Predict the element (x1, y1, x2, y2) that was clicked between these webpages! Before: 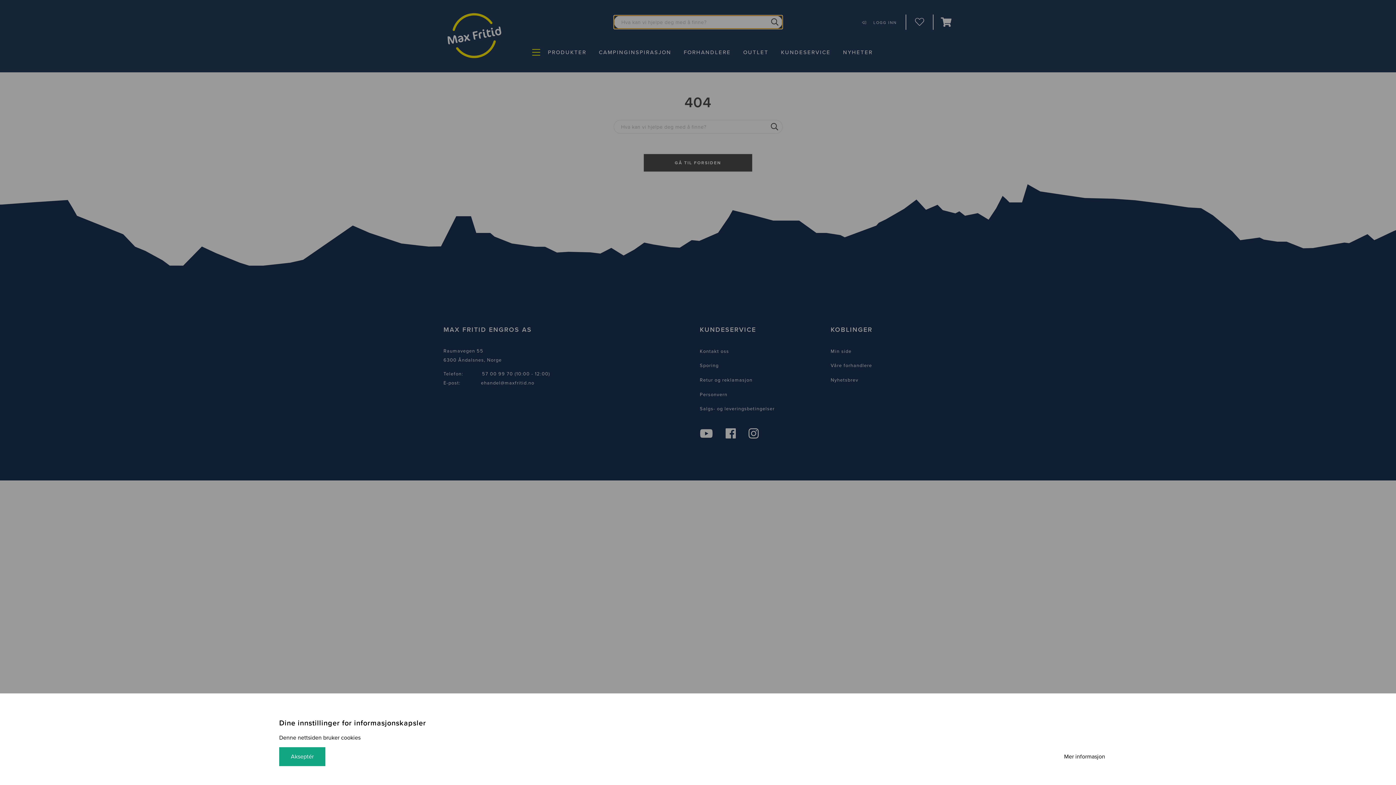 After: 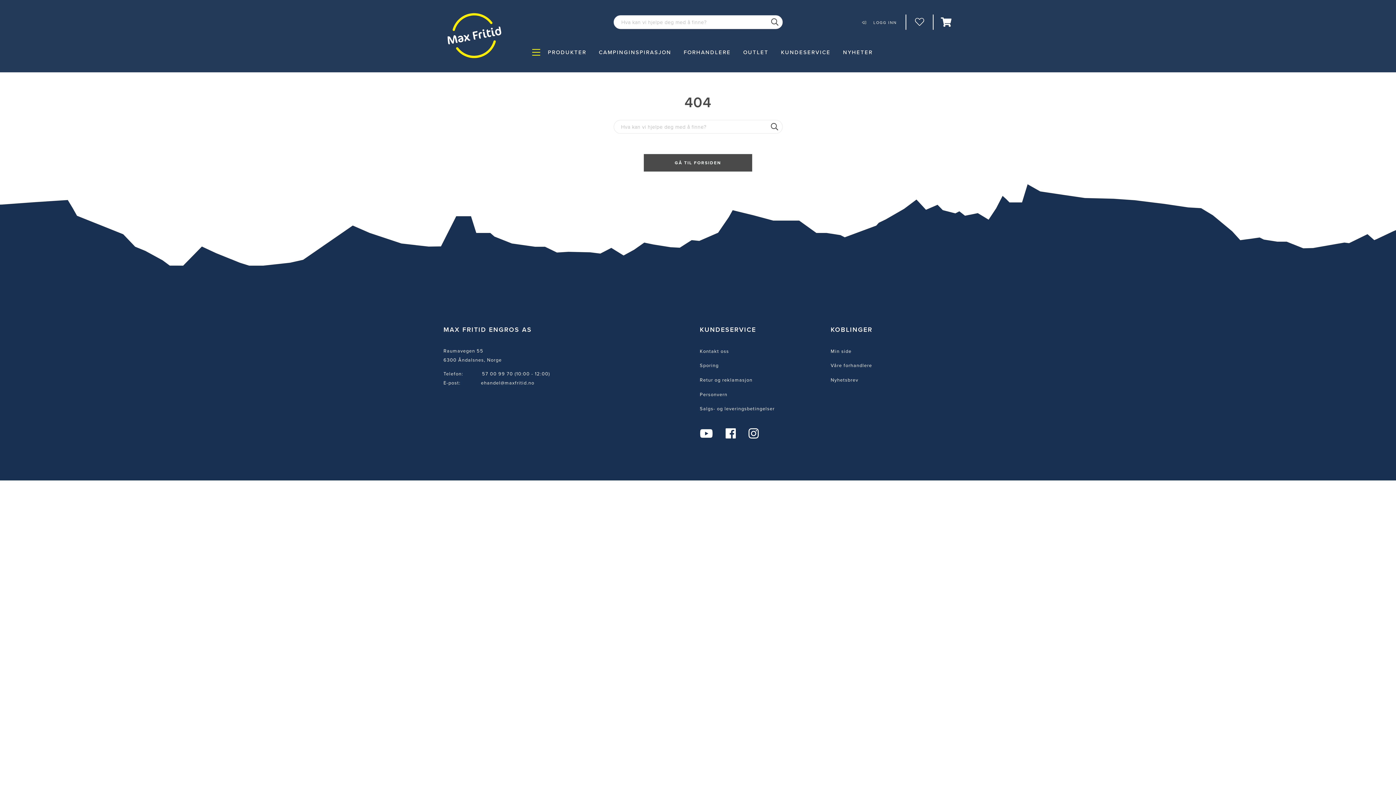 Action: label: Akseptér bbox: (279, 747, 325, 766)